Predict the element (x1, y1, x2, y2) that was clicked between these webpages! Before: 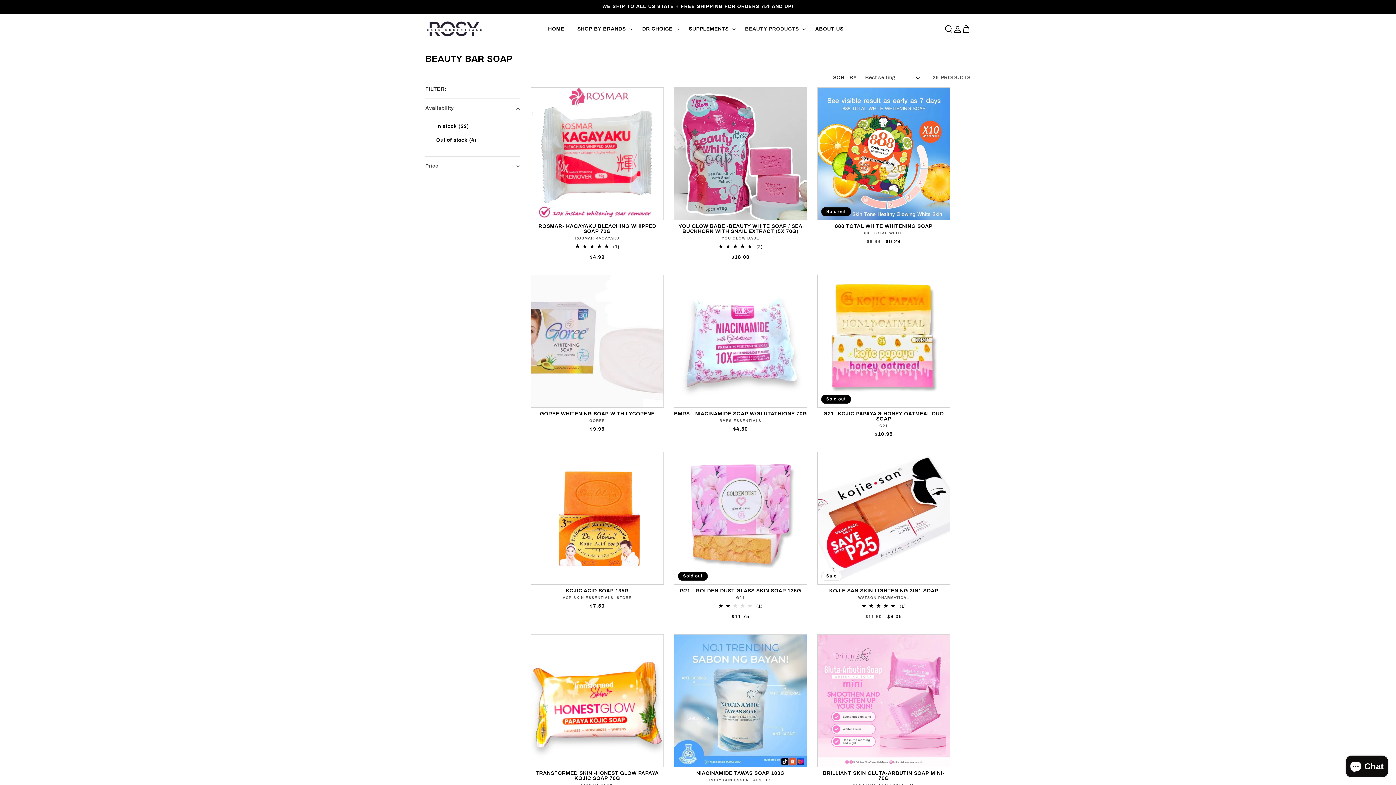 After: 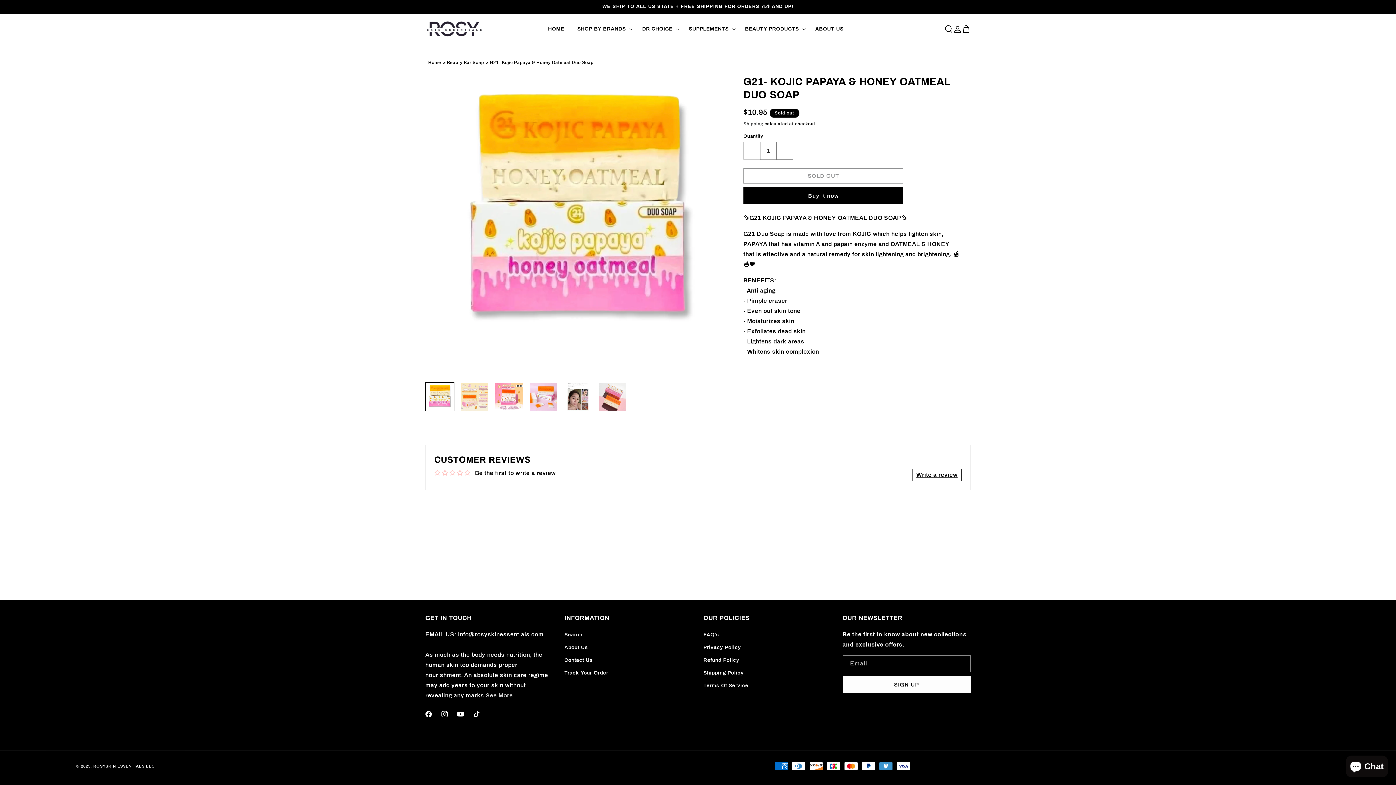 Action: label: G21- KOJIC PAPAYA & HONEY OATMEAL DUO SOAP bbox: (817, 411, 950, 421)